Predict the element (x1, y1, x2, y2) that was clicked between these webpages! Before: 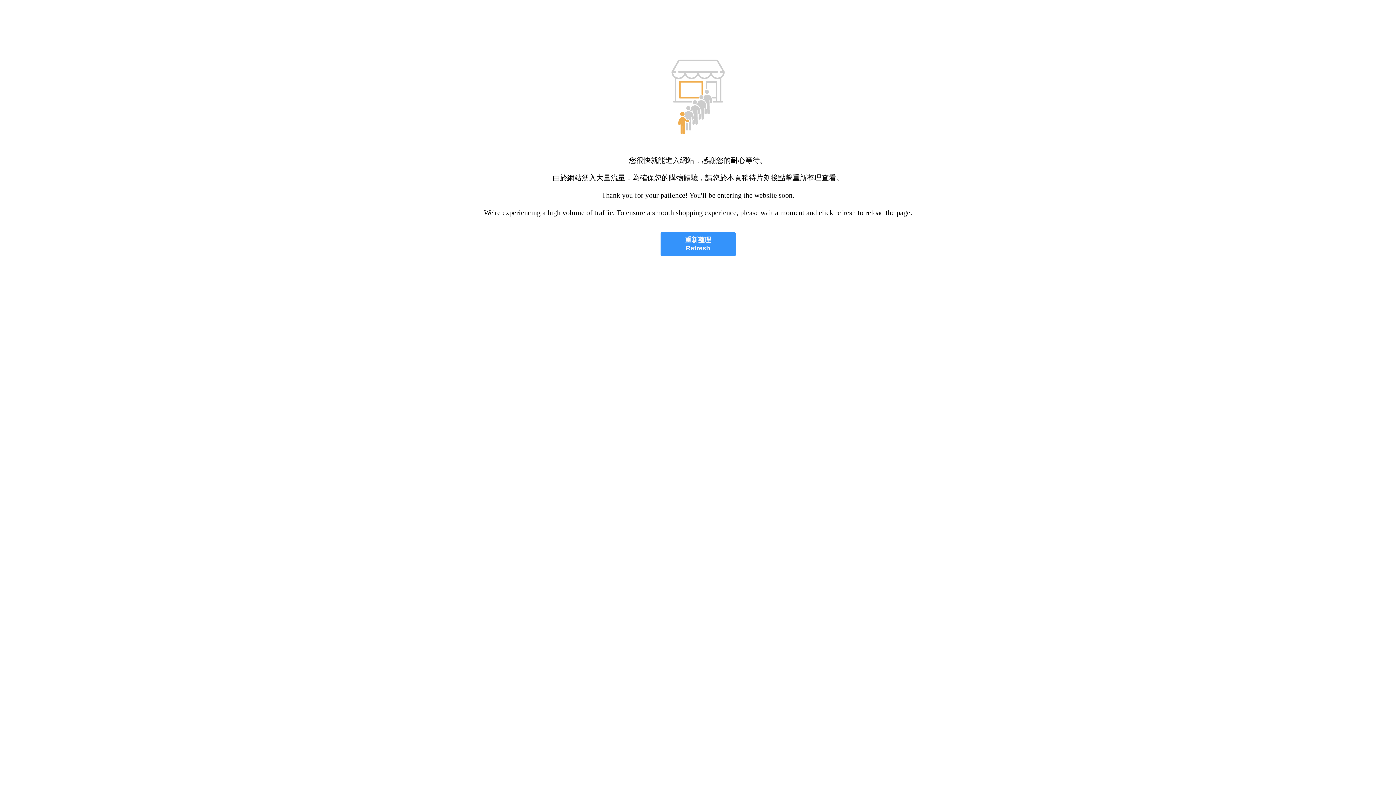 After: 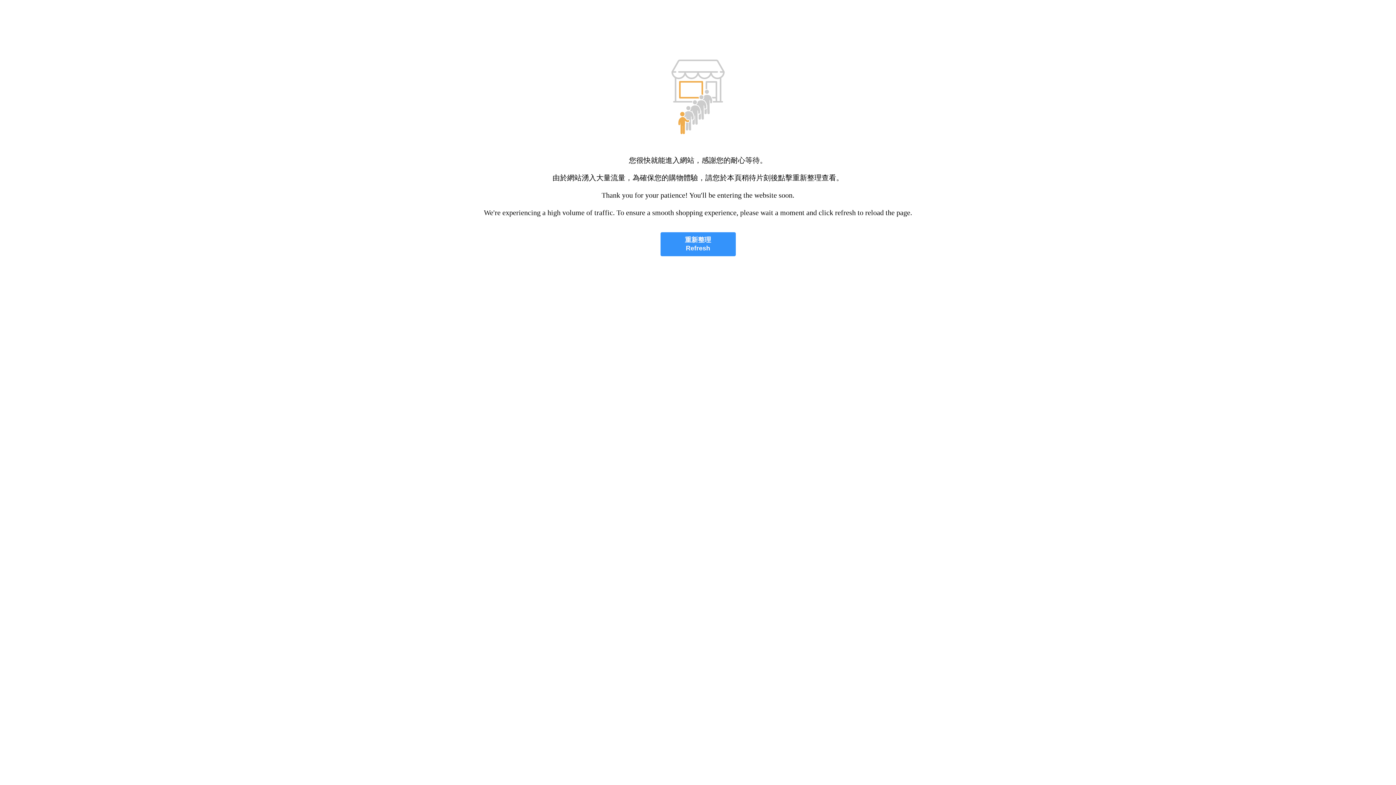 Action: bbox: (660, 232, 735, 256) label: 重新整理
Refresh